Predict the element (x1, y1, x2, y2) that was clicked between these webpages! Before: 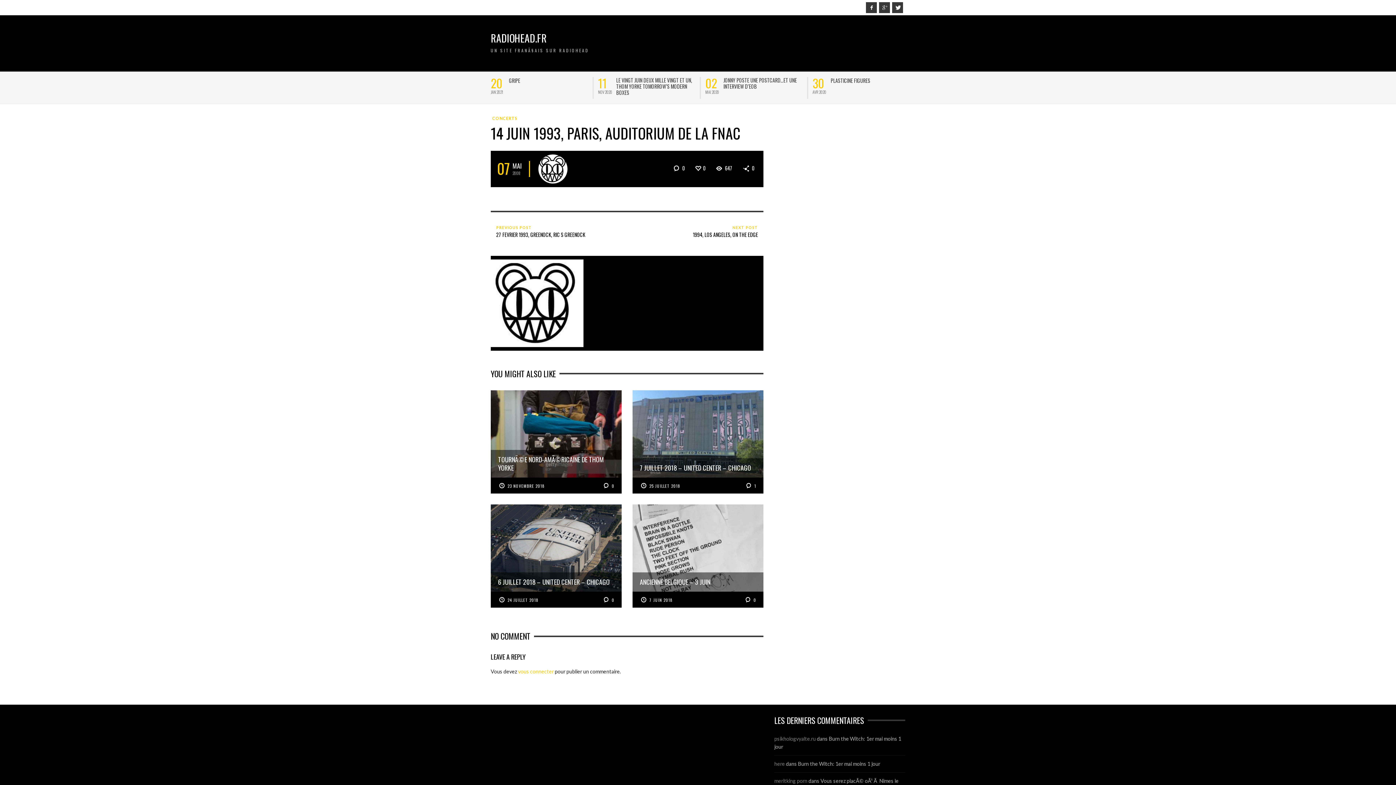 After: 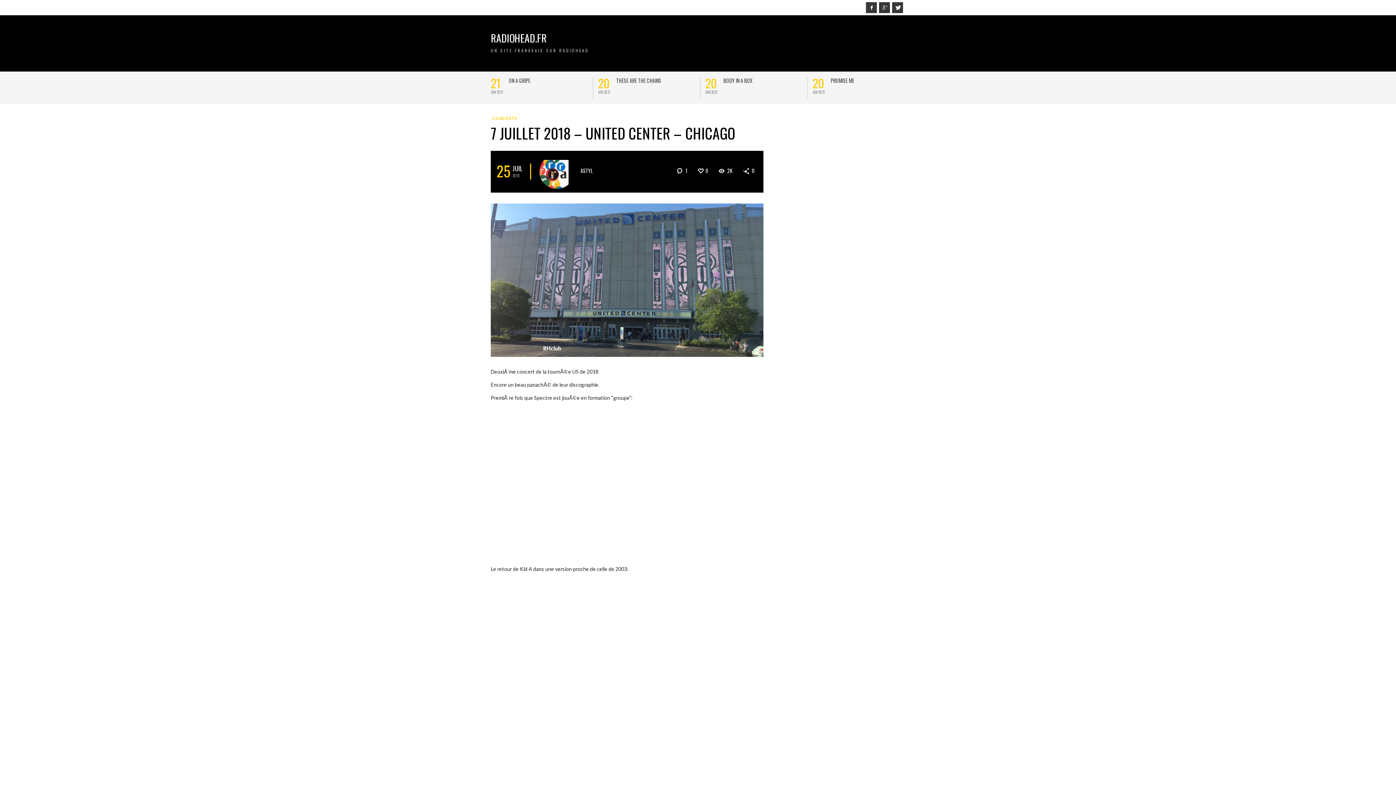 Action: bbox: (632, 390, 763, 477) label: 7 JUILLET 2018 – UNITED CENTER – CHICAGO